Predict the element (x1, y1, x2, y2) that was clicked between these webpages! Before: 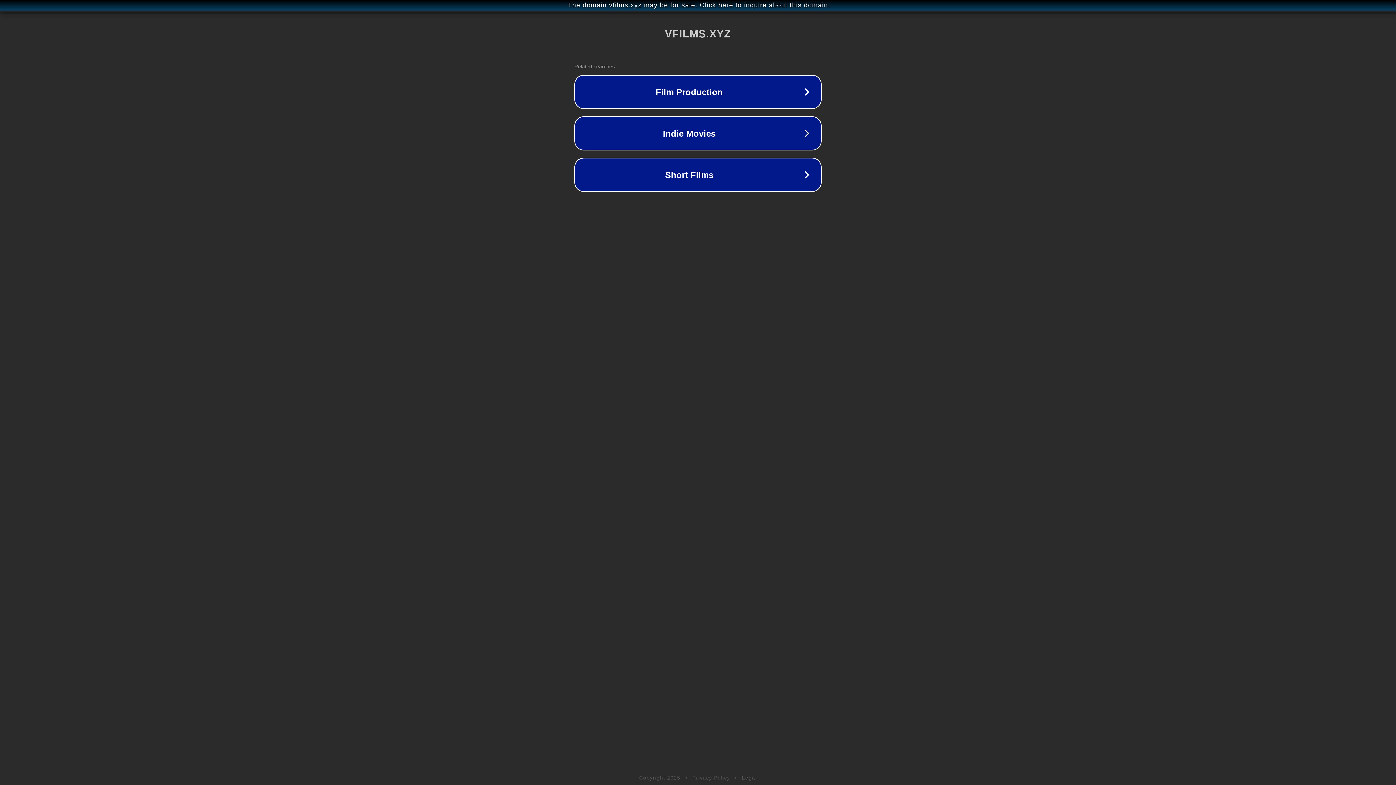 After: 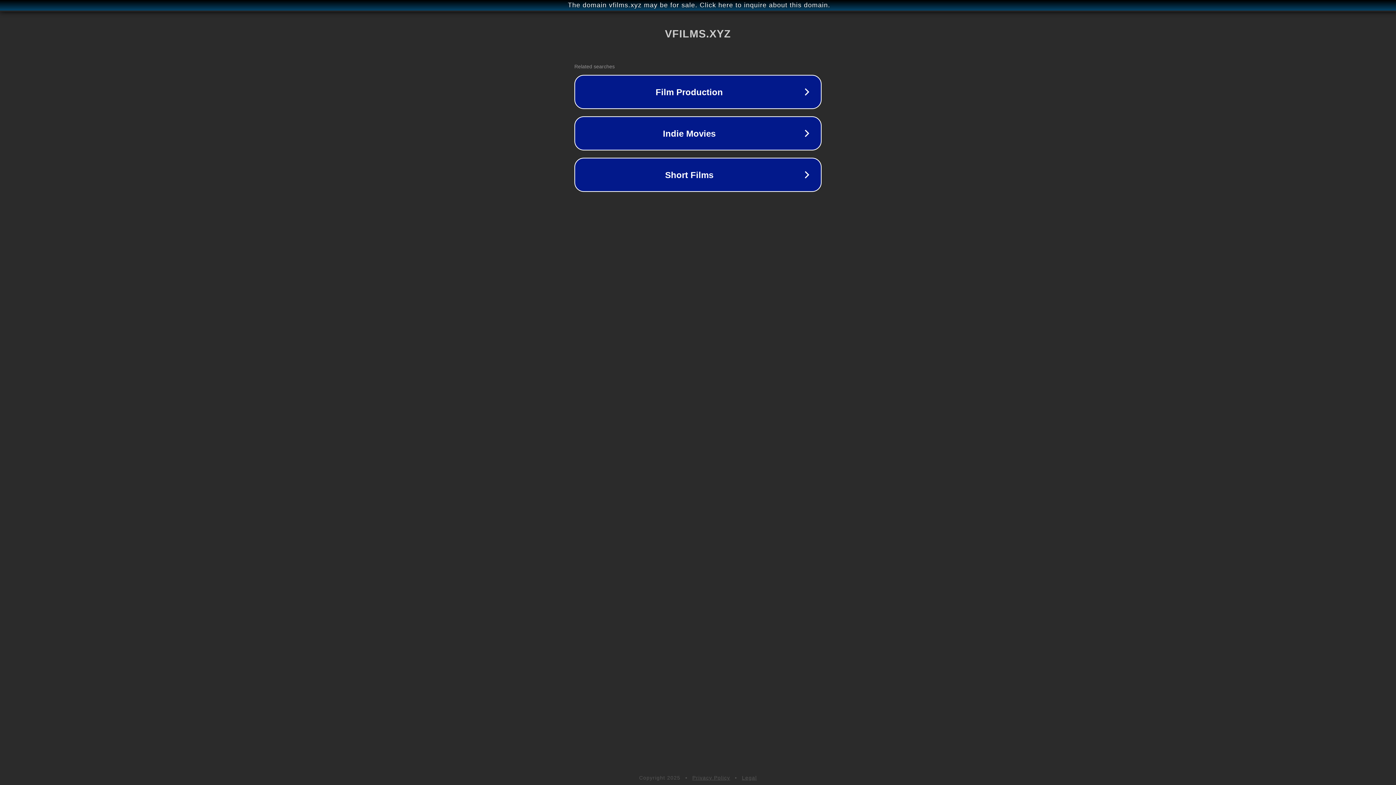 Action: label: Legal bbox: (742, 775, 757, 781)